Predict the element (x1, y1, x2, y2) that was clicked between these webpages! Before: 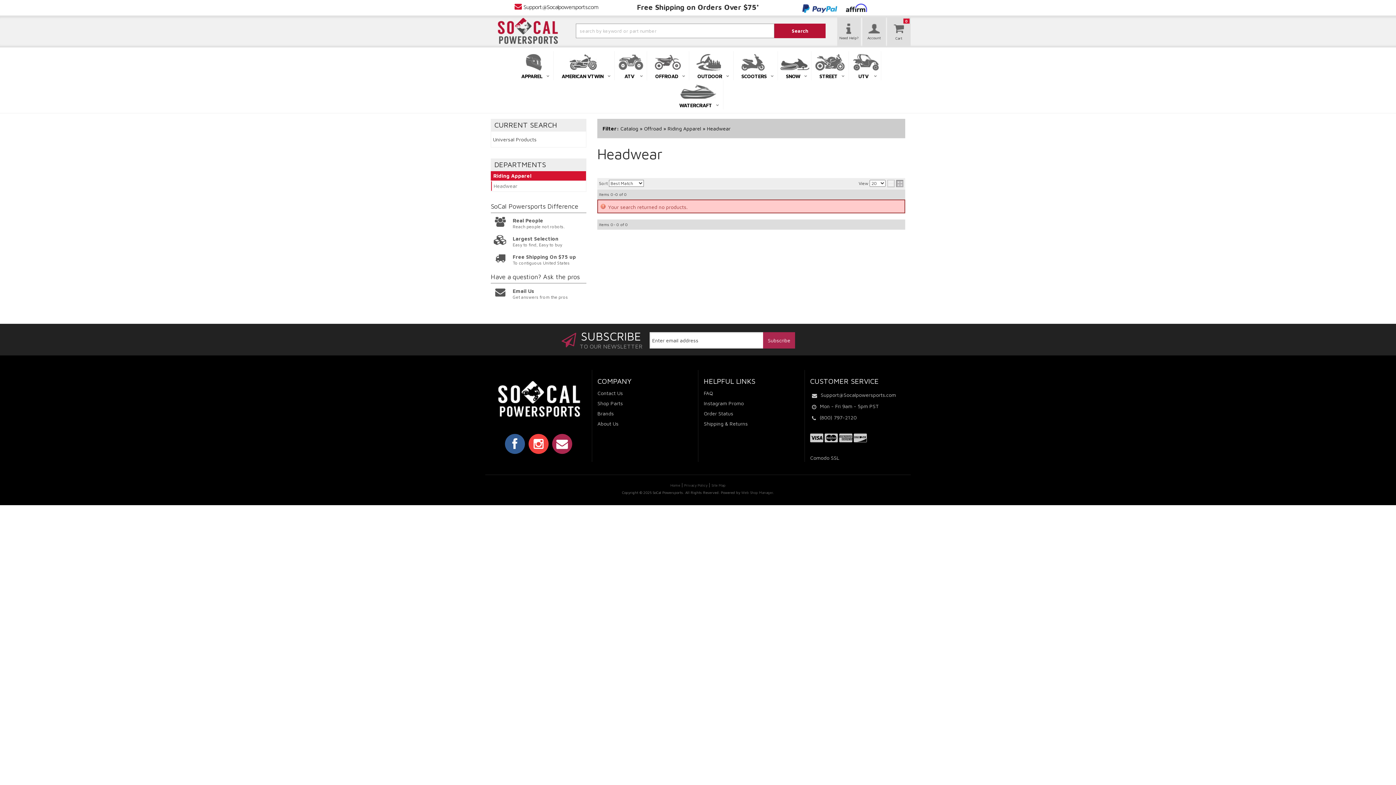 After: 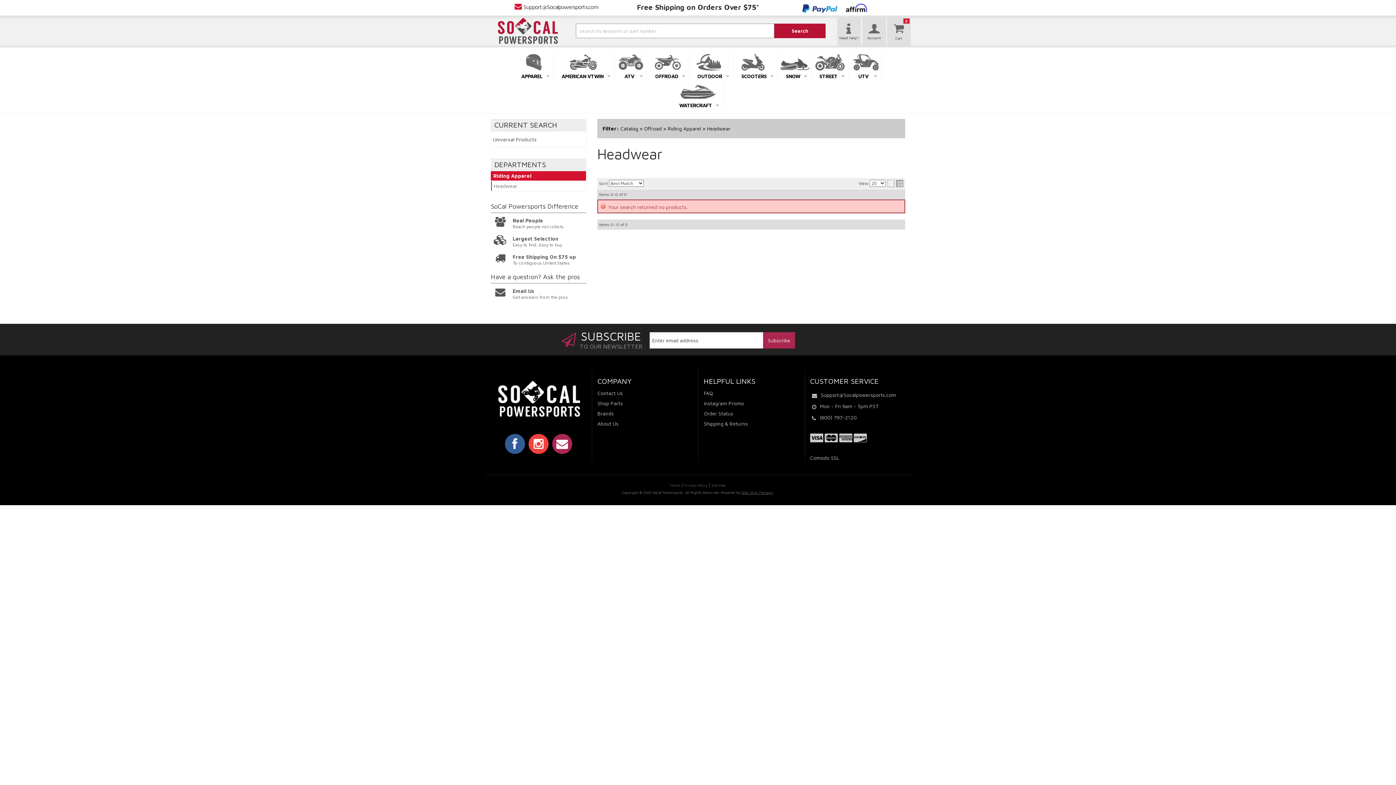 Action: label: Web Shop Manager bbox: (741, 490, 773, 494)